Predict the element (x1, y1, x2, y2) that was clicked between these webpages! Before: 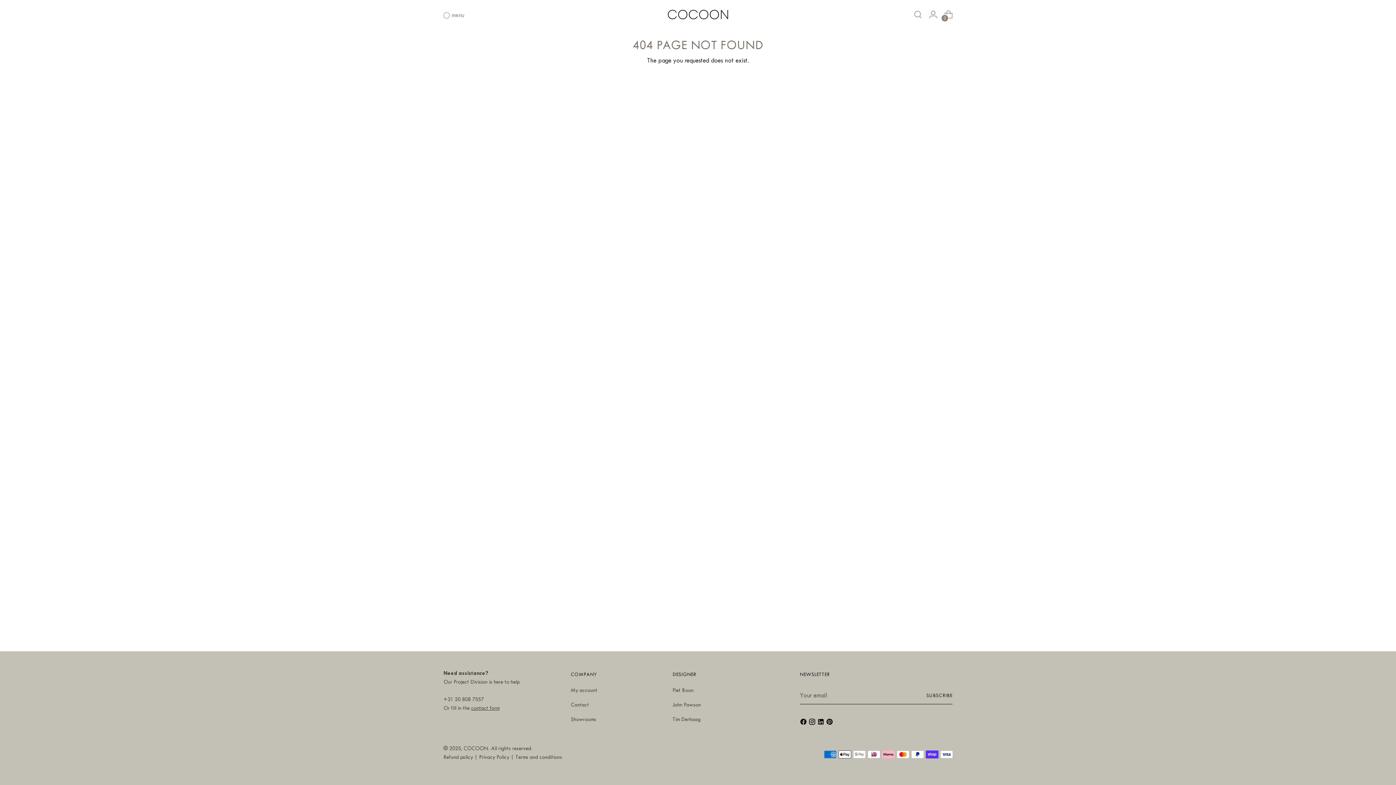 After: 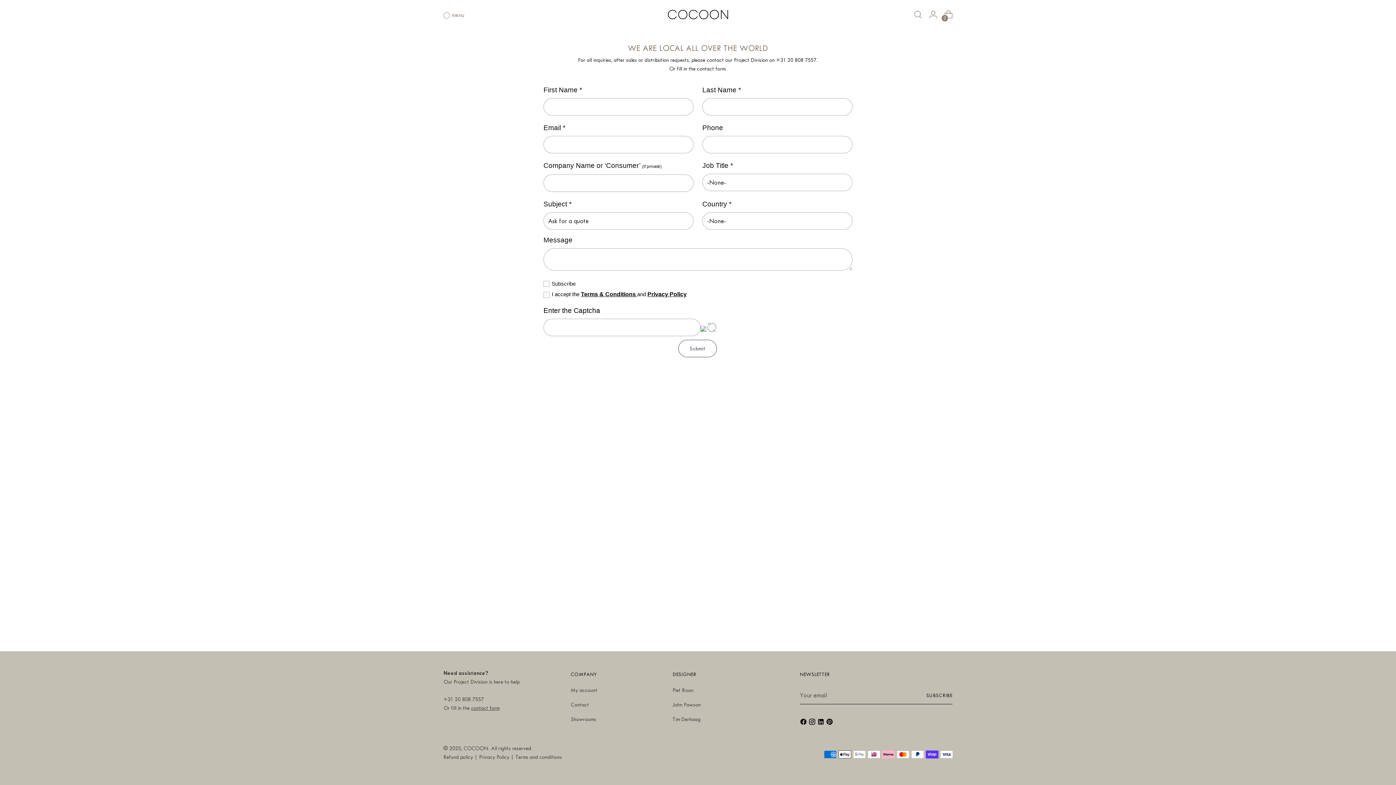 Action: label: Contact bbox: (570, 702, 589, 708)